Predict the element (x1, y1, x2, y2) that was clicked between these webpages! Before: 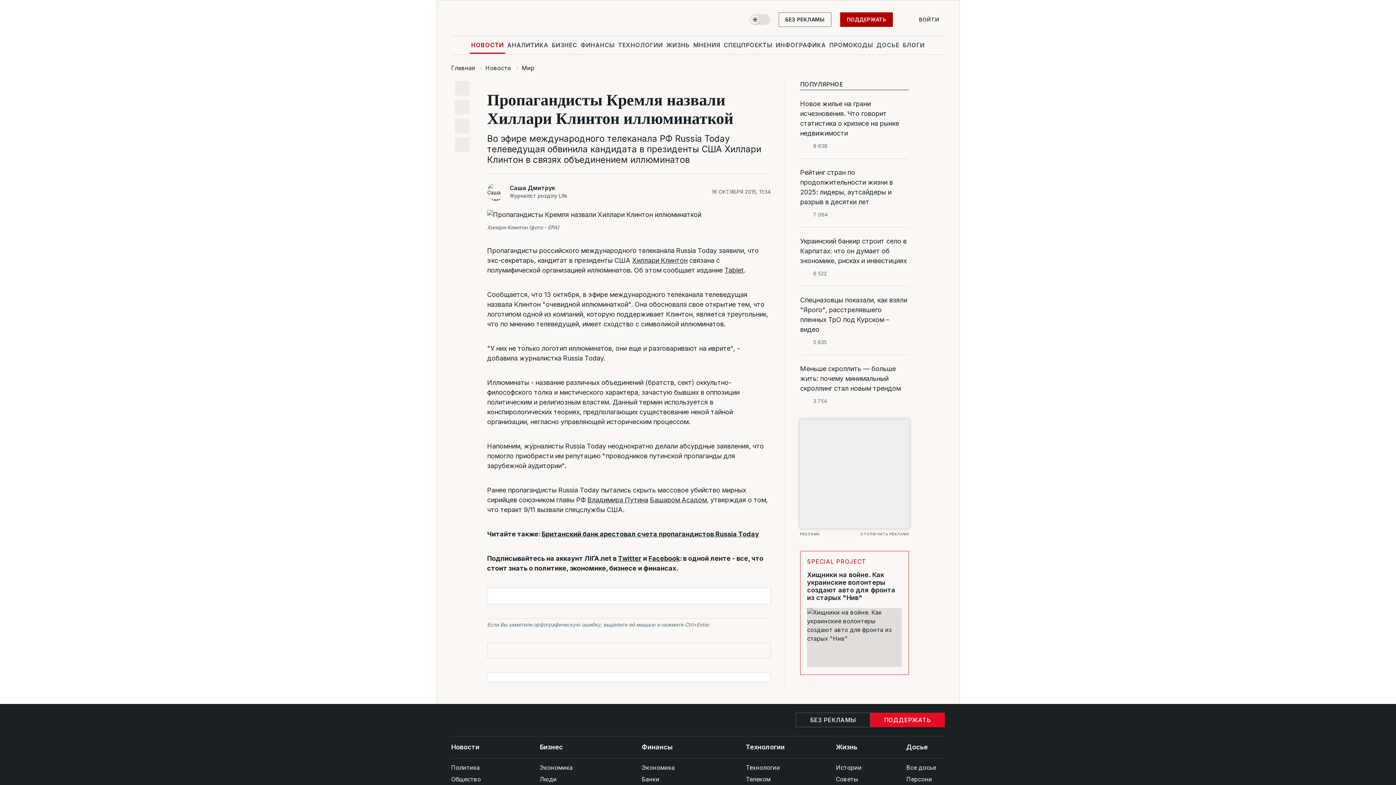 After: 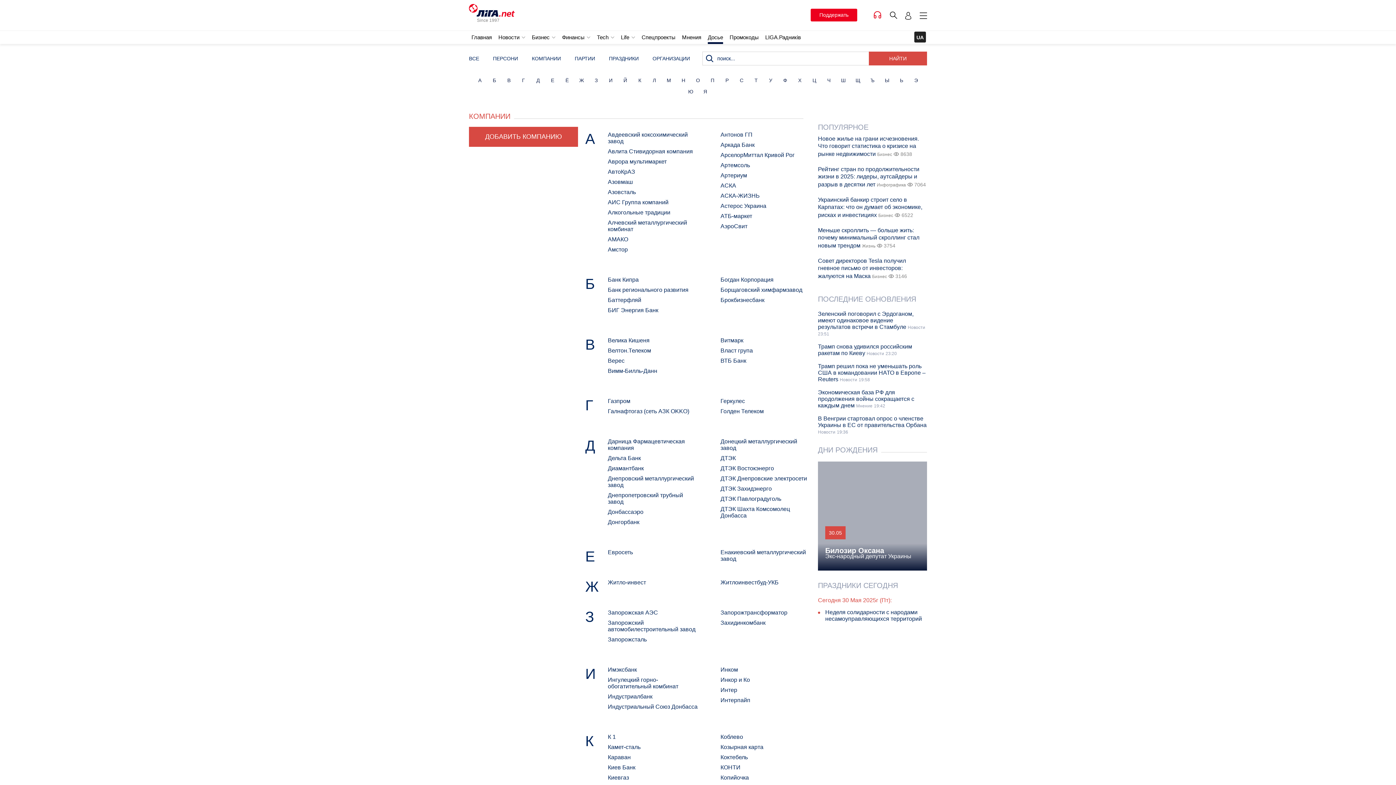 Action: bbox: (906, 762, 945, 773) label: Все досье